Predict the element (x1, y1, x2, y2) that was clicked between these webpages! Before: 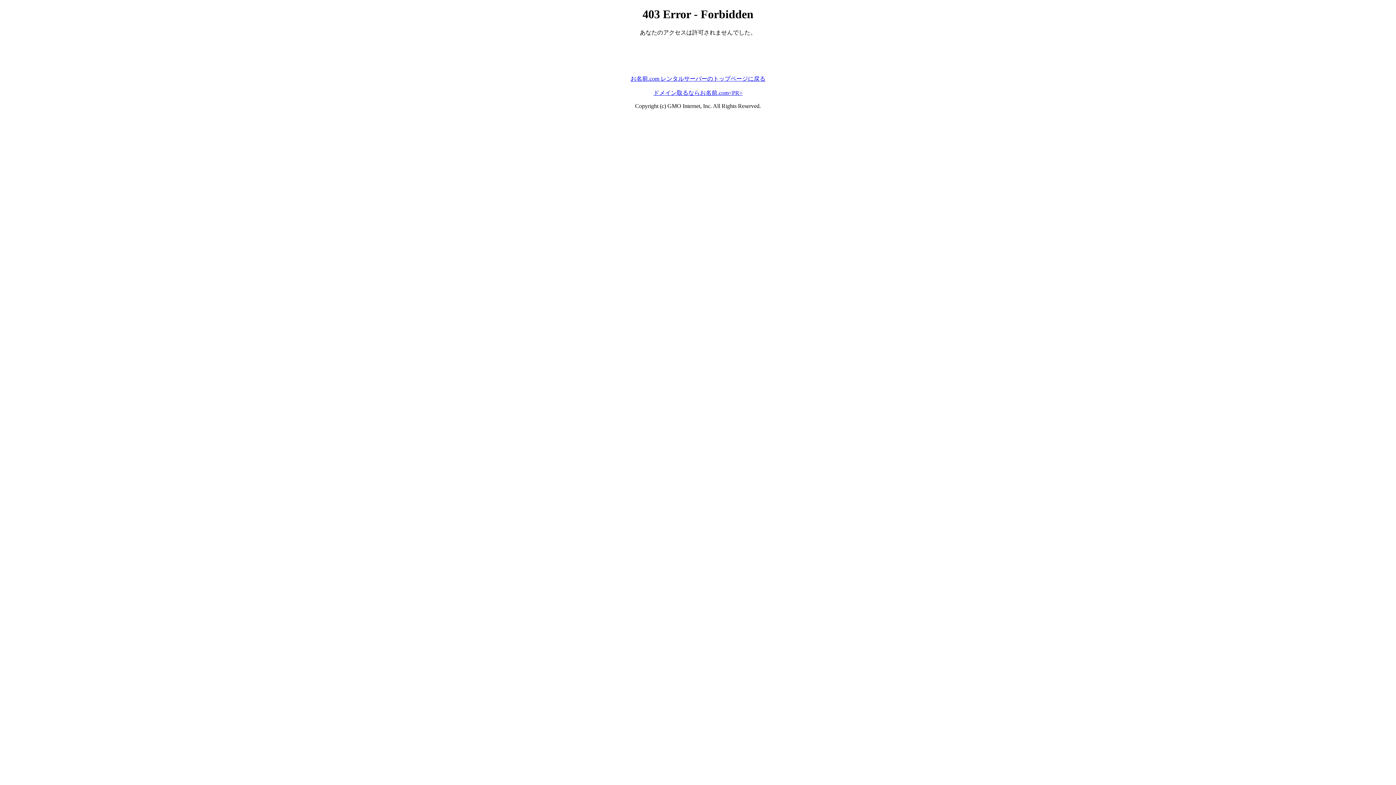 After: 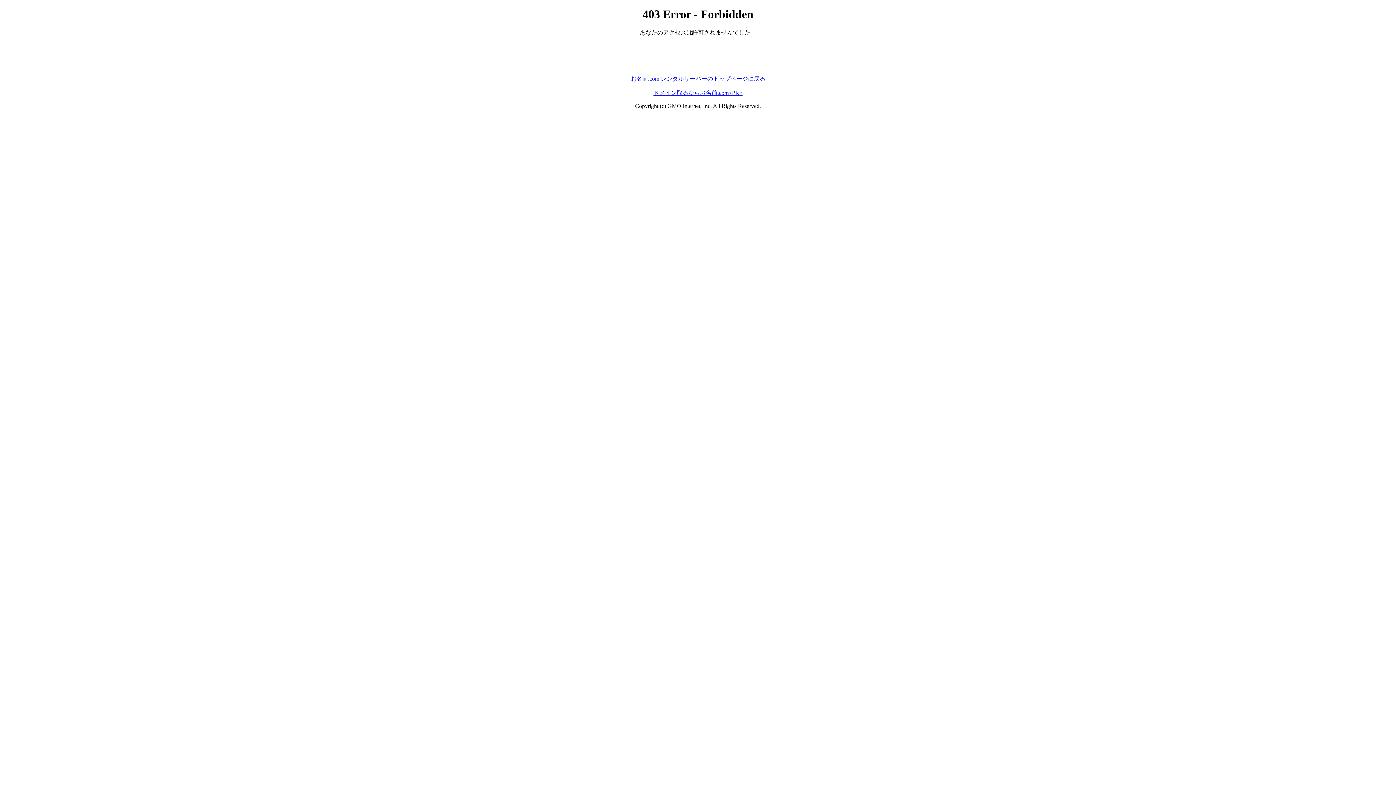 Action: label: お名前.com レンタルサーバーのトップページに戻る bbox: (630, 75, 765, 81)